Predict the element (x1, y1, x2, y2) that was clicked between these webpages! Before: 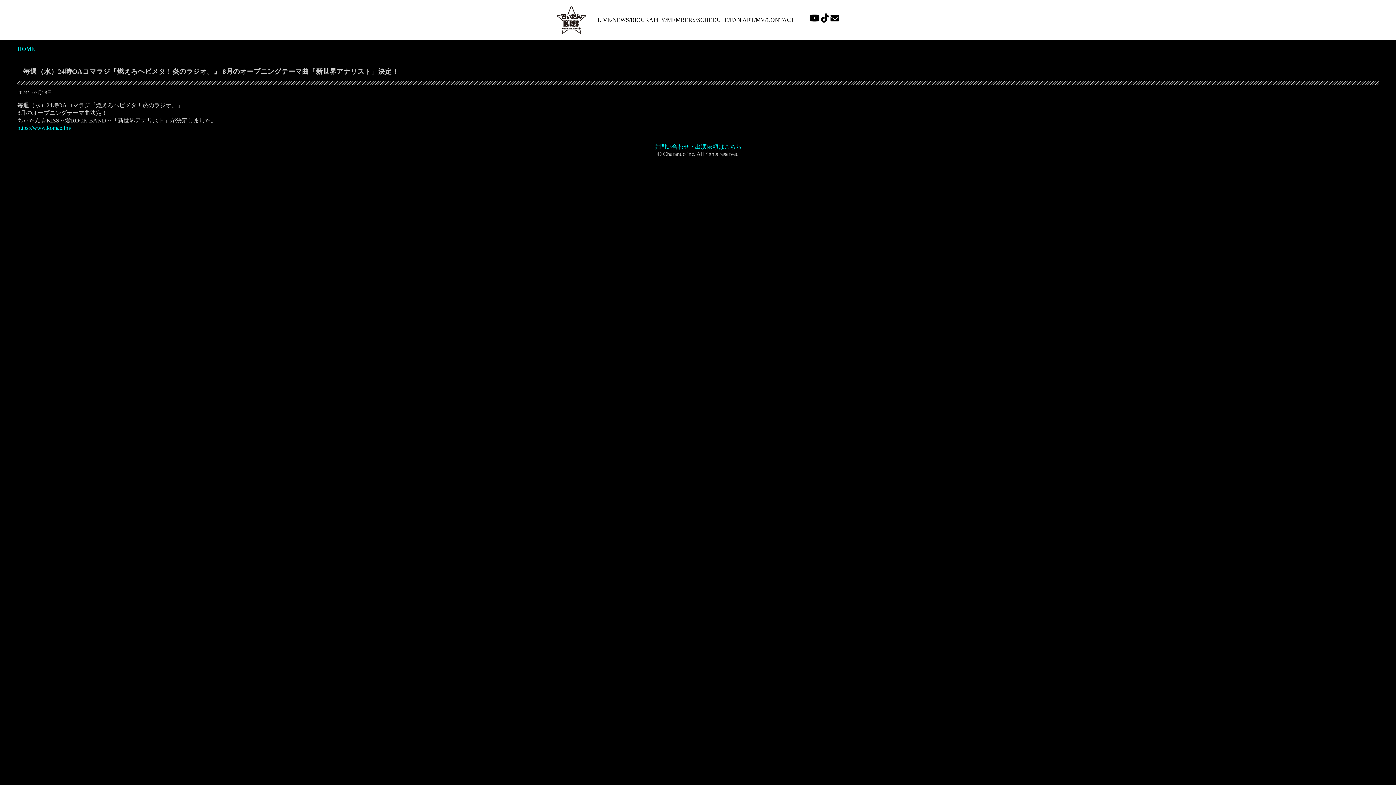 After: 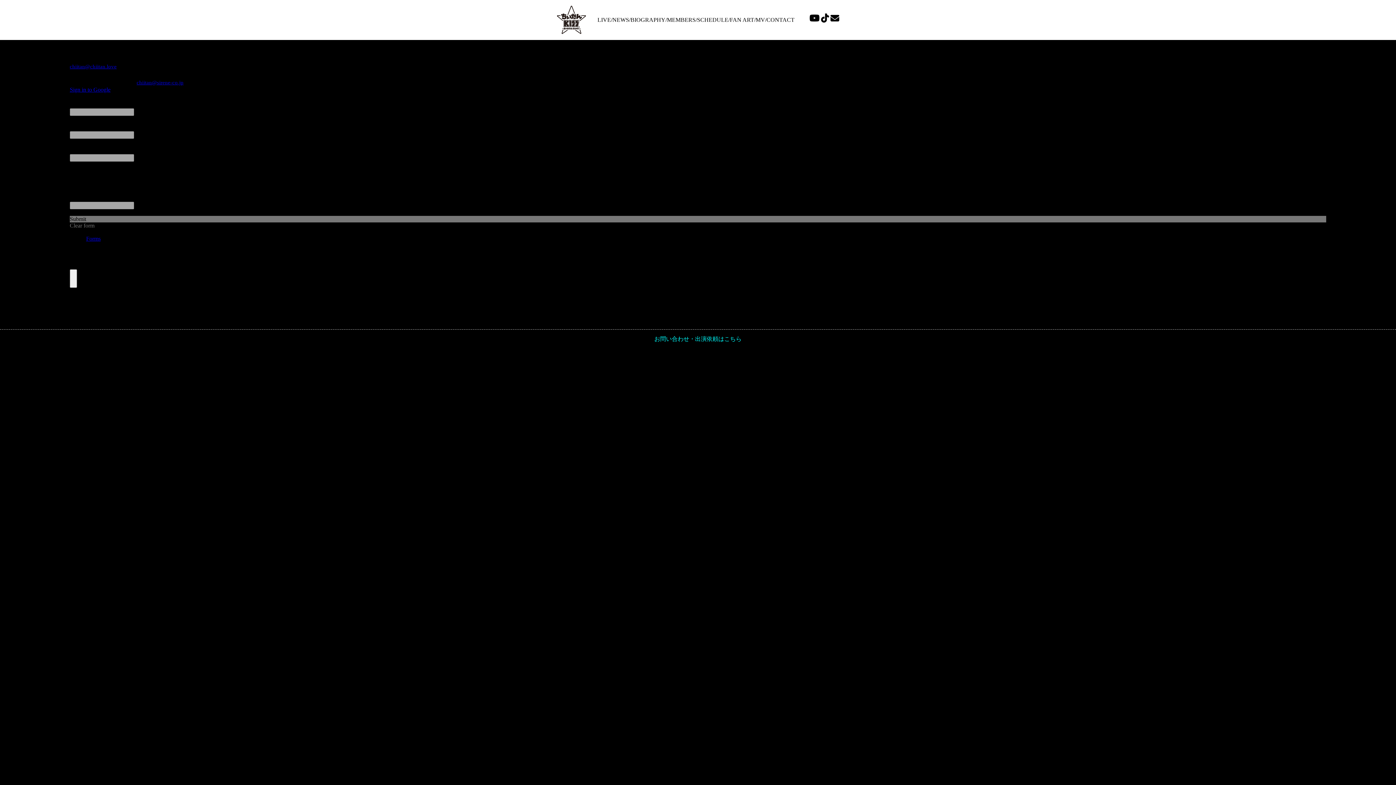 Action: label: お問い合わせ・出演依頼はこちら bbox: (654, 143, 741, 149)